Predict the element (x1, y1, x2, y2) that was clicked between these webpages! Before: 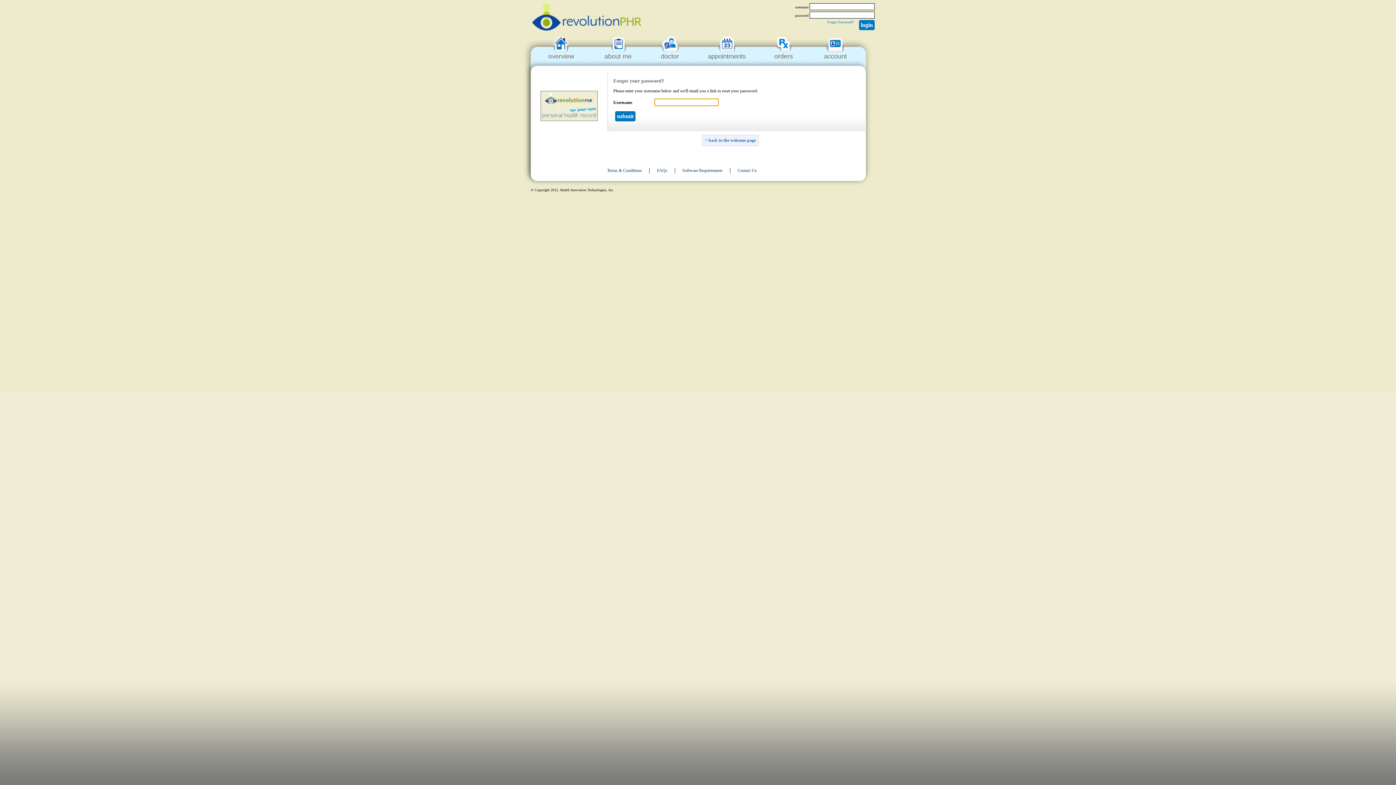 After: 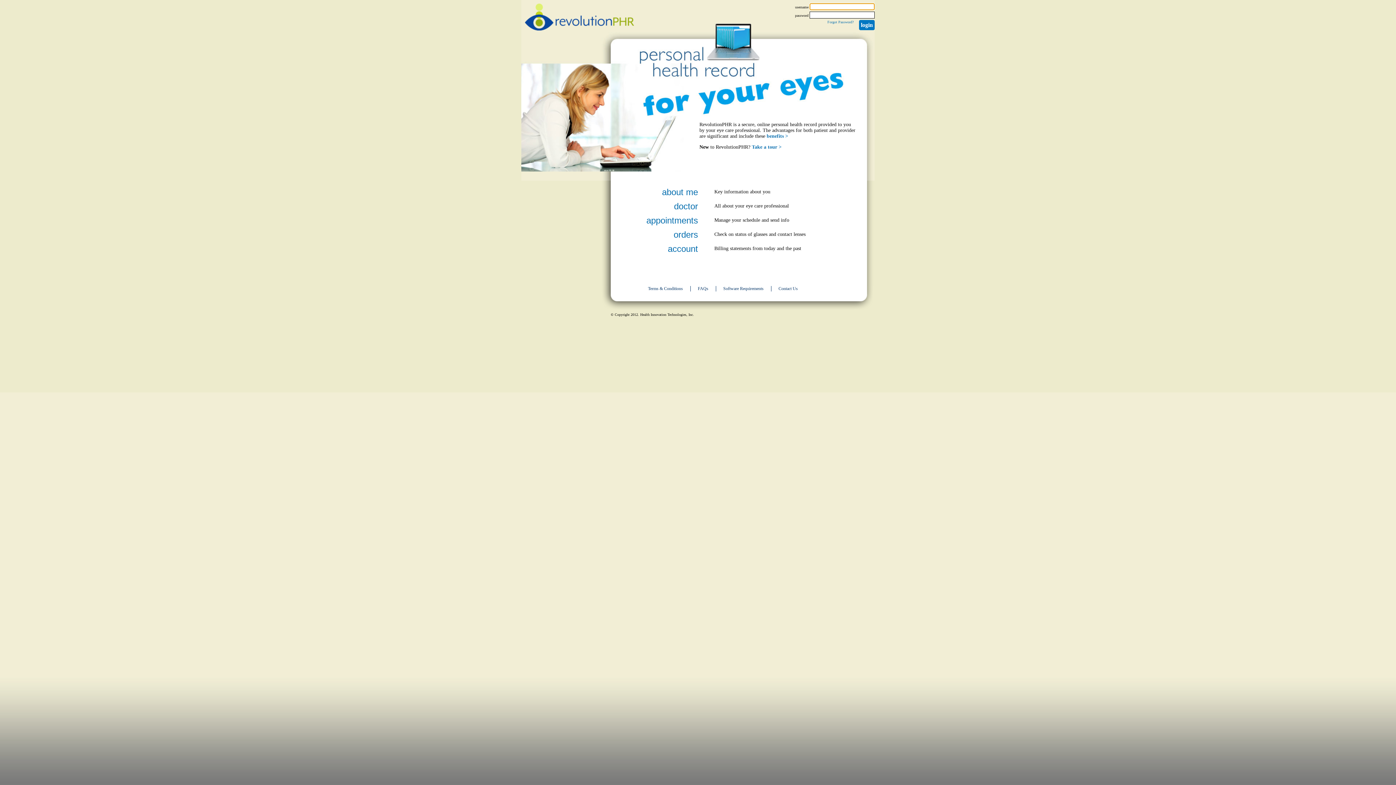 Action: bbox: (532, 3, 641, 32) label: revolutionPHR